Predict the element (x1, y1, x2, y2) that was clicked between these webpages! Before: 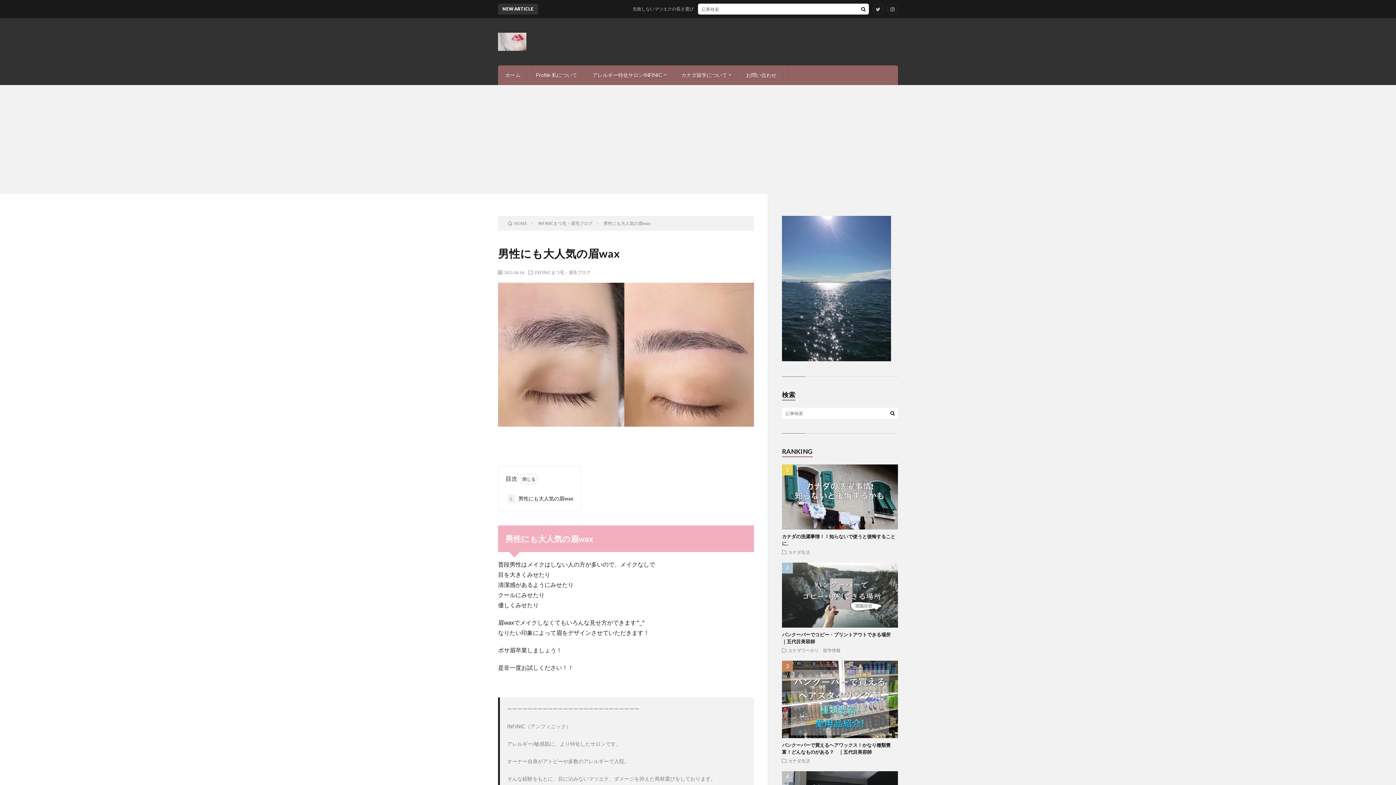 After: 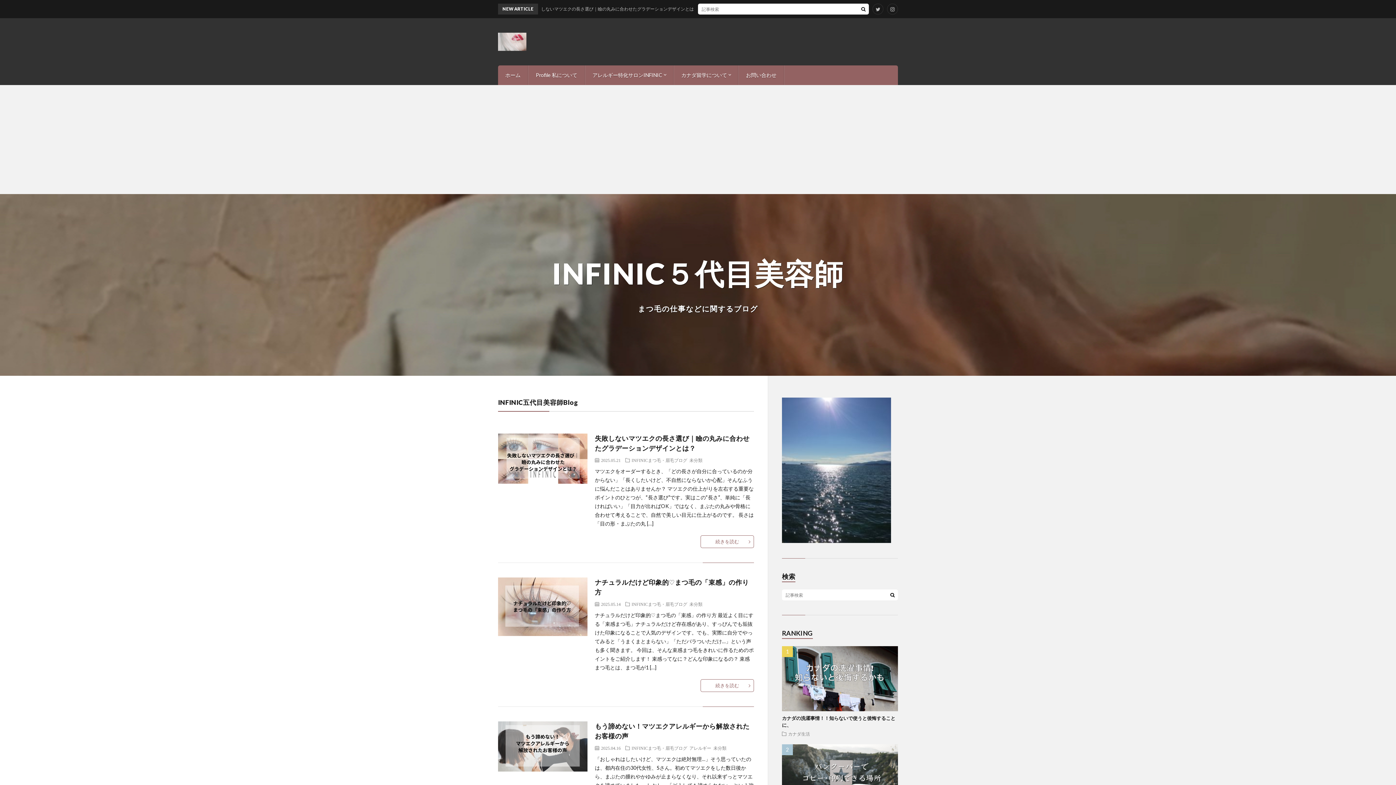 Action: label: HOME bbox: (508, 220, 527, 226)